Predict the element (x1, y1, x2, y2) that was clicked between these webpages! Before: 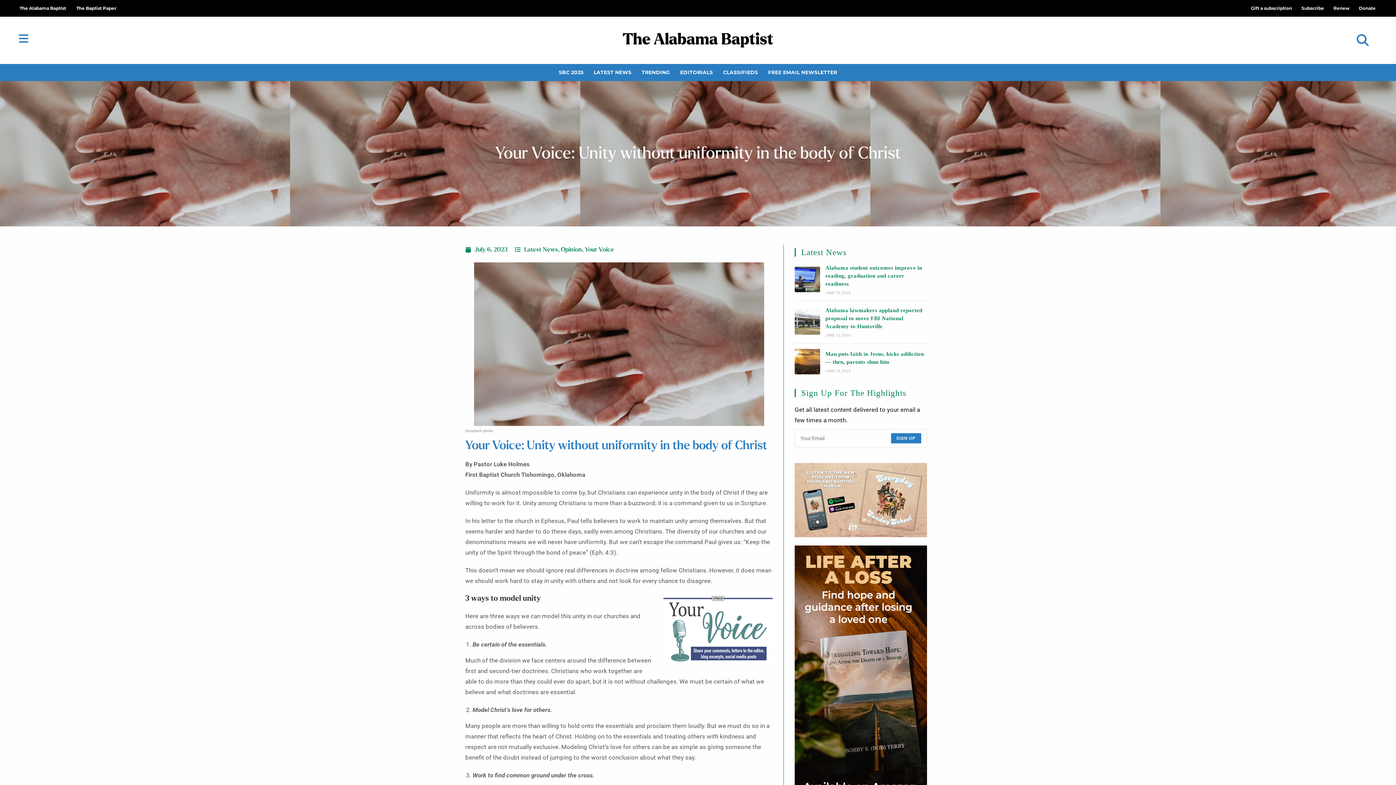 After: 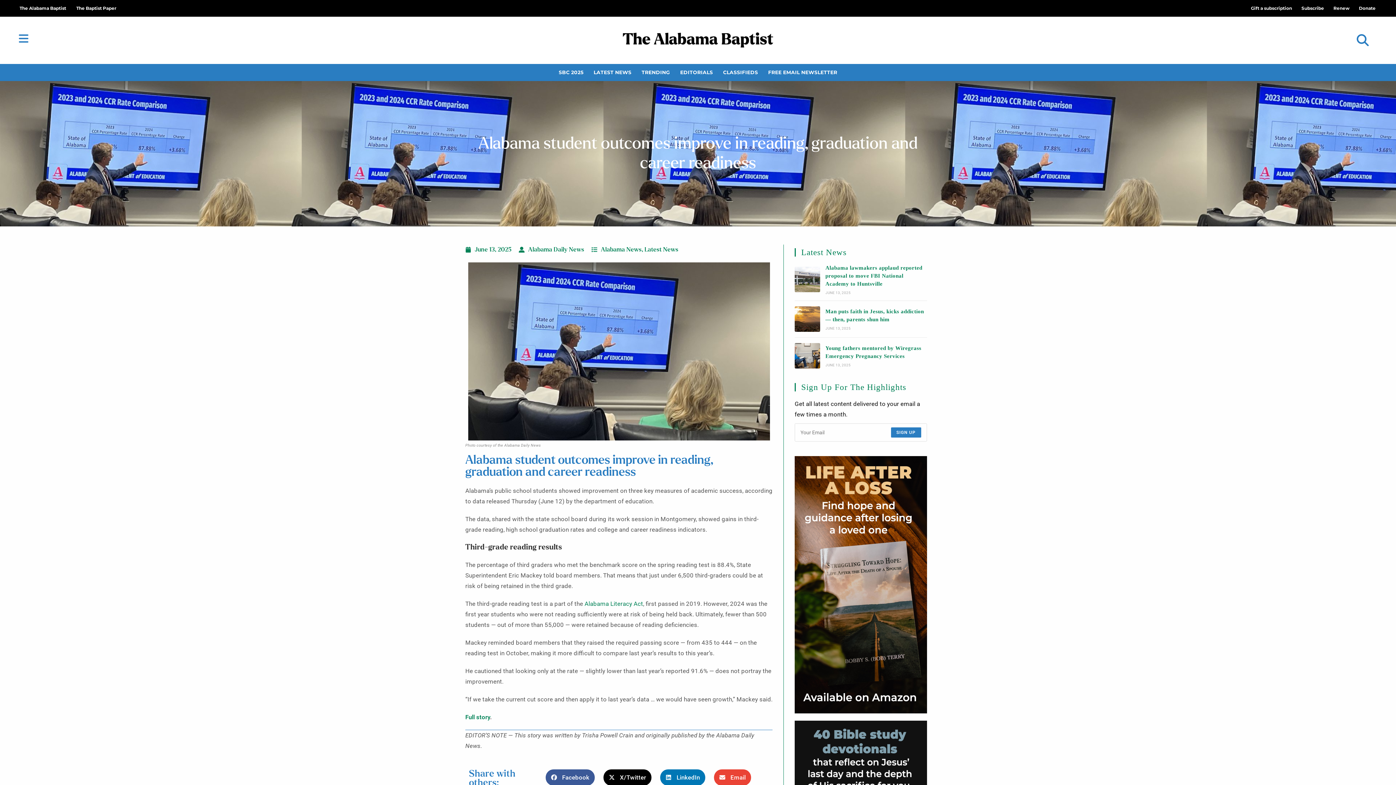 Action: bbox: (825, 263, 927, 287) label: Alabama student outcomes improve in reading, graduation and career readiness